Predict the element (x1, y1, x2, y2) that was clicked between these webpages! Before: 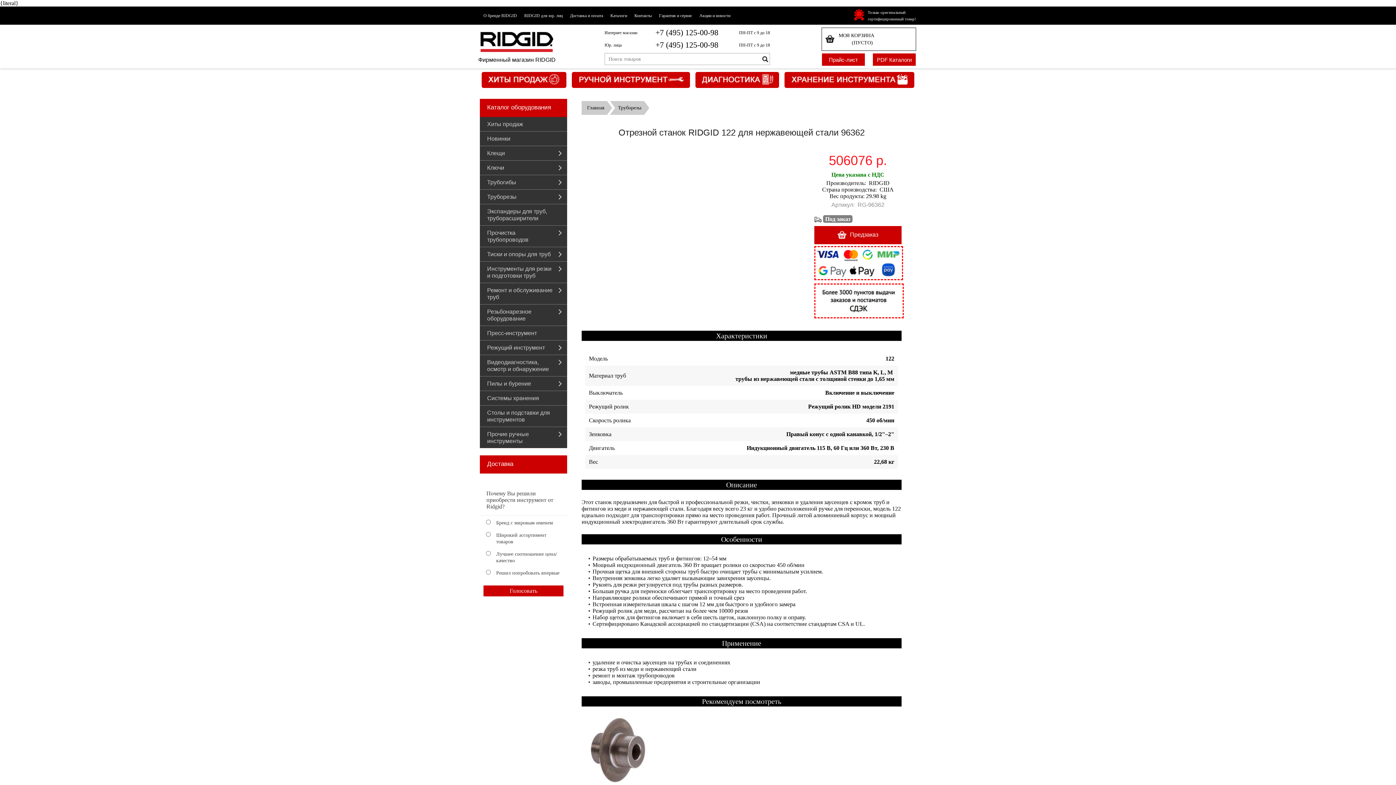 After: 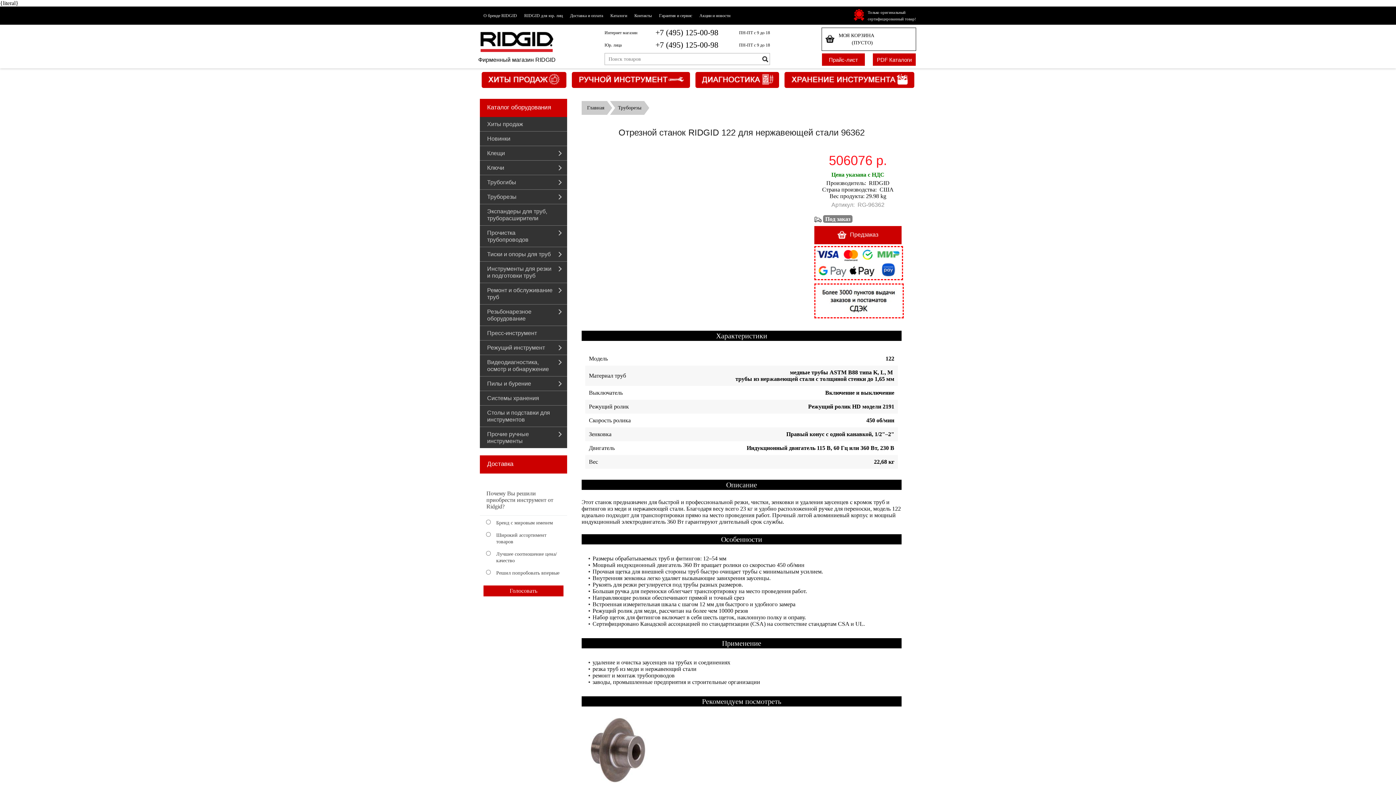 Action: label: +7 (495) 125-00-98 bbox: (655, 28, 718, 37)